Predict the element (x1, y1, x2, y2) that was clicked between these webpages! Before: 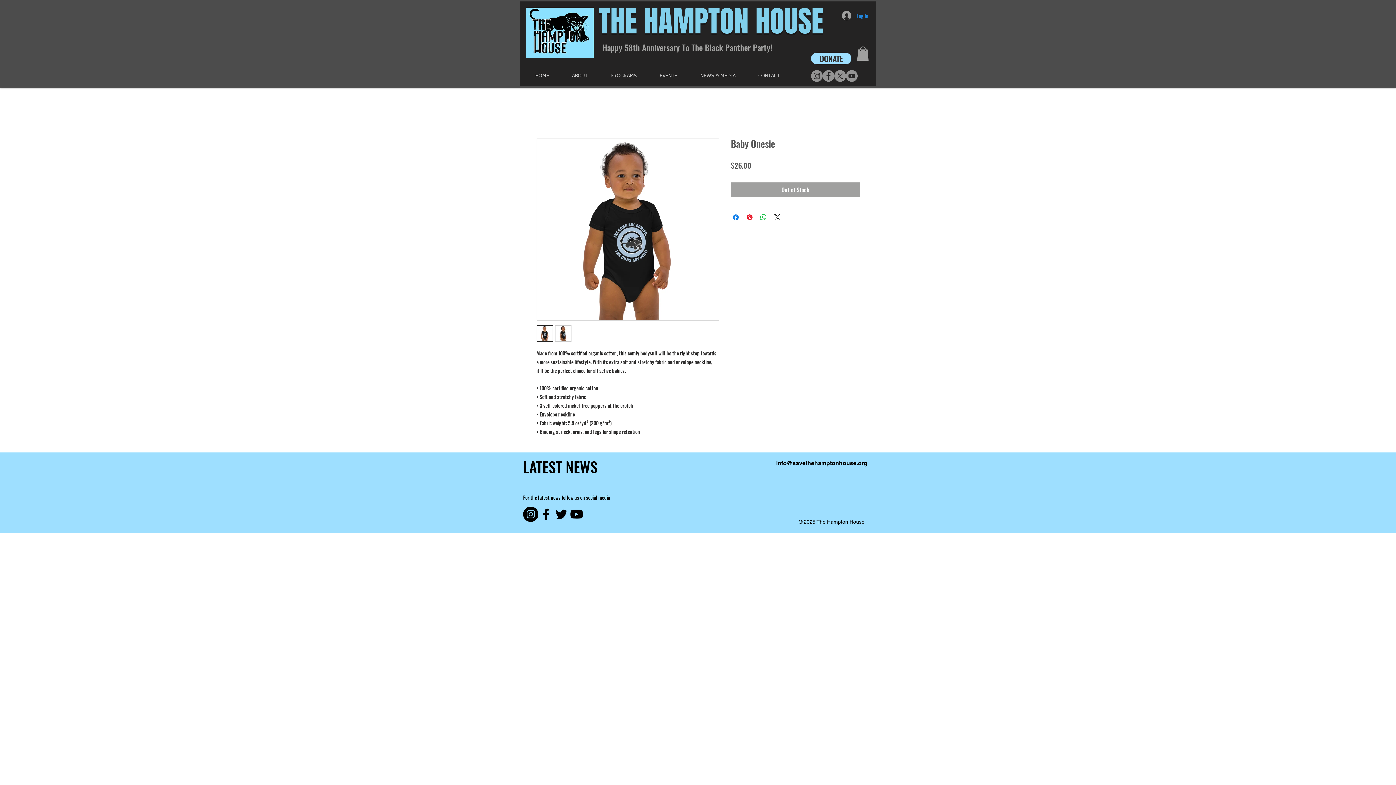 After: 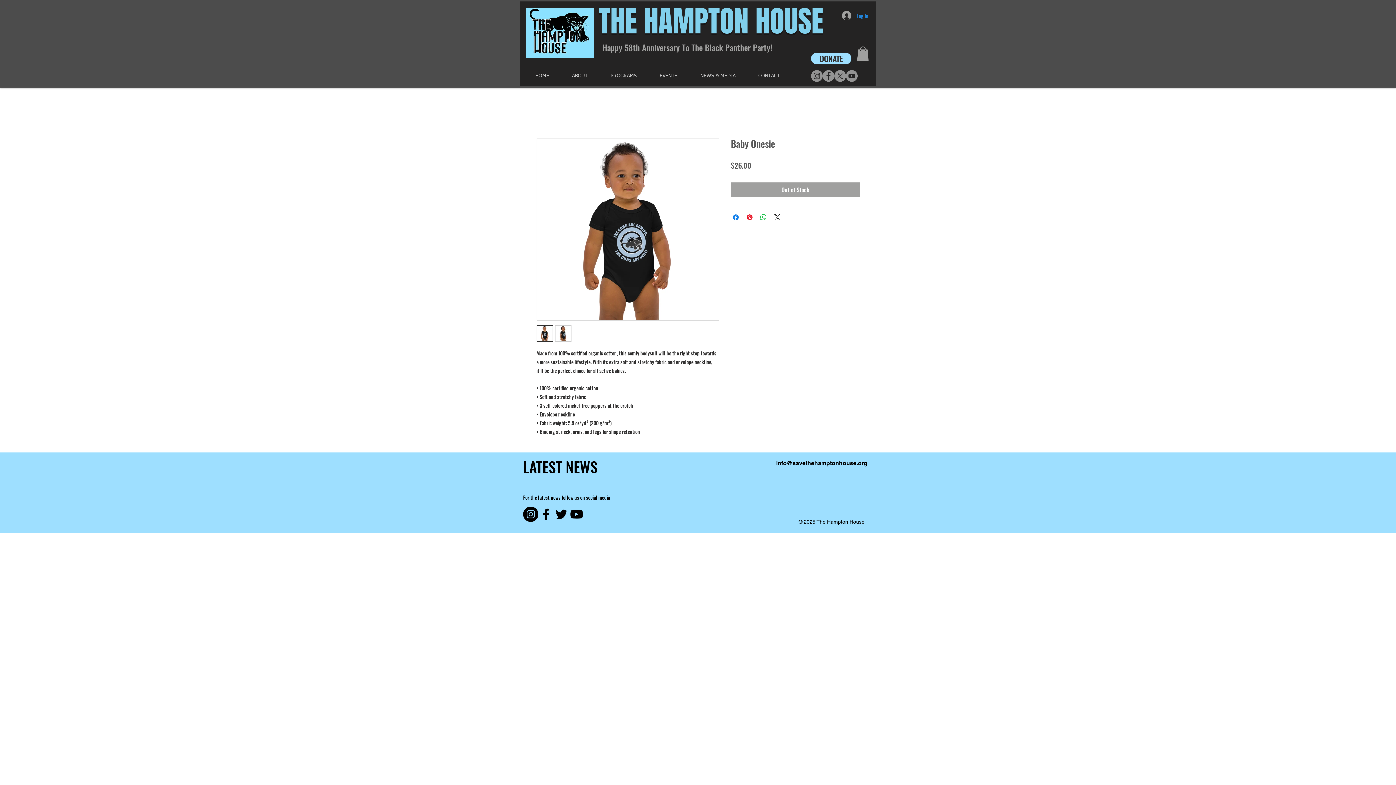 Action: bbox: (560, 69, 599, 83) label: ABOUT